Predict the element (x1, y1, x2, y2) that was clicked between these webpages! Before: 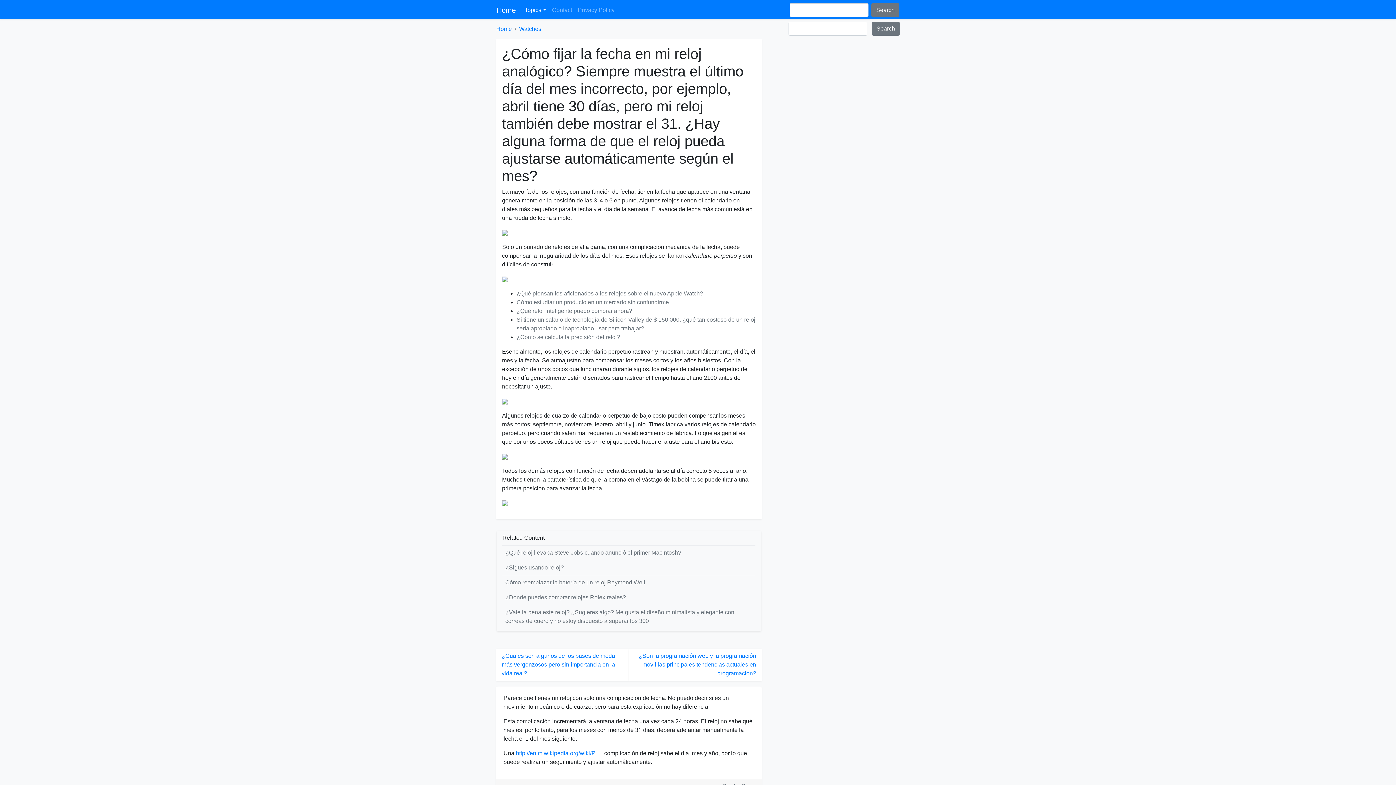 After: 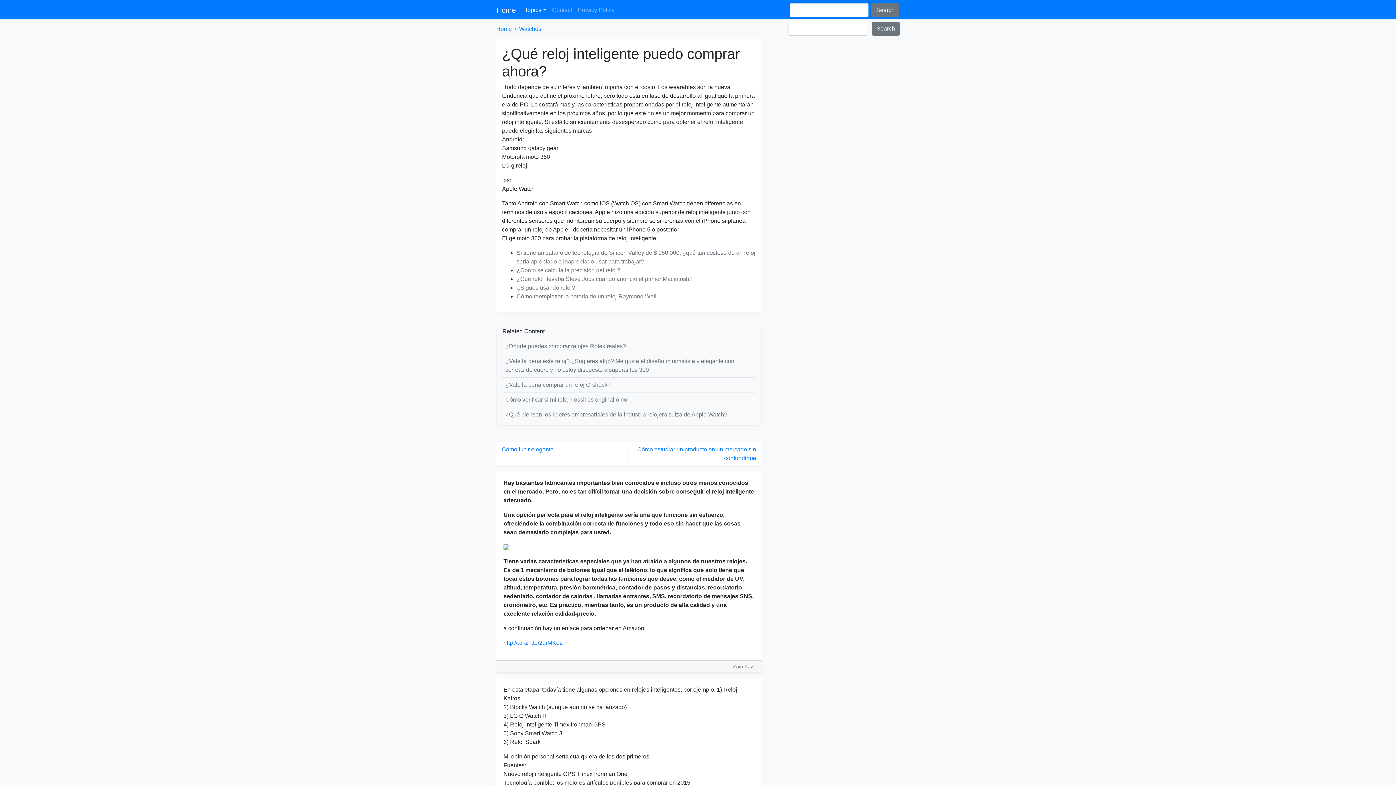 Action: bbox: (516, 308, 632, 314) label: ¿Qué reloj inteligente puedo comprar ahora?